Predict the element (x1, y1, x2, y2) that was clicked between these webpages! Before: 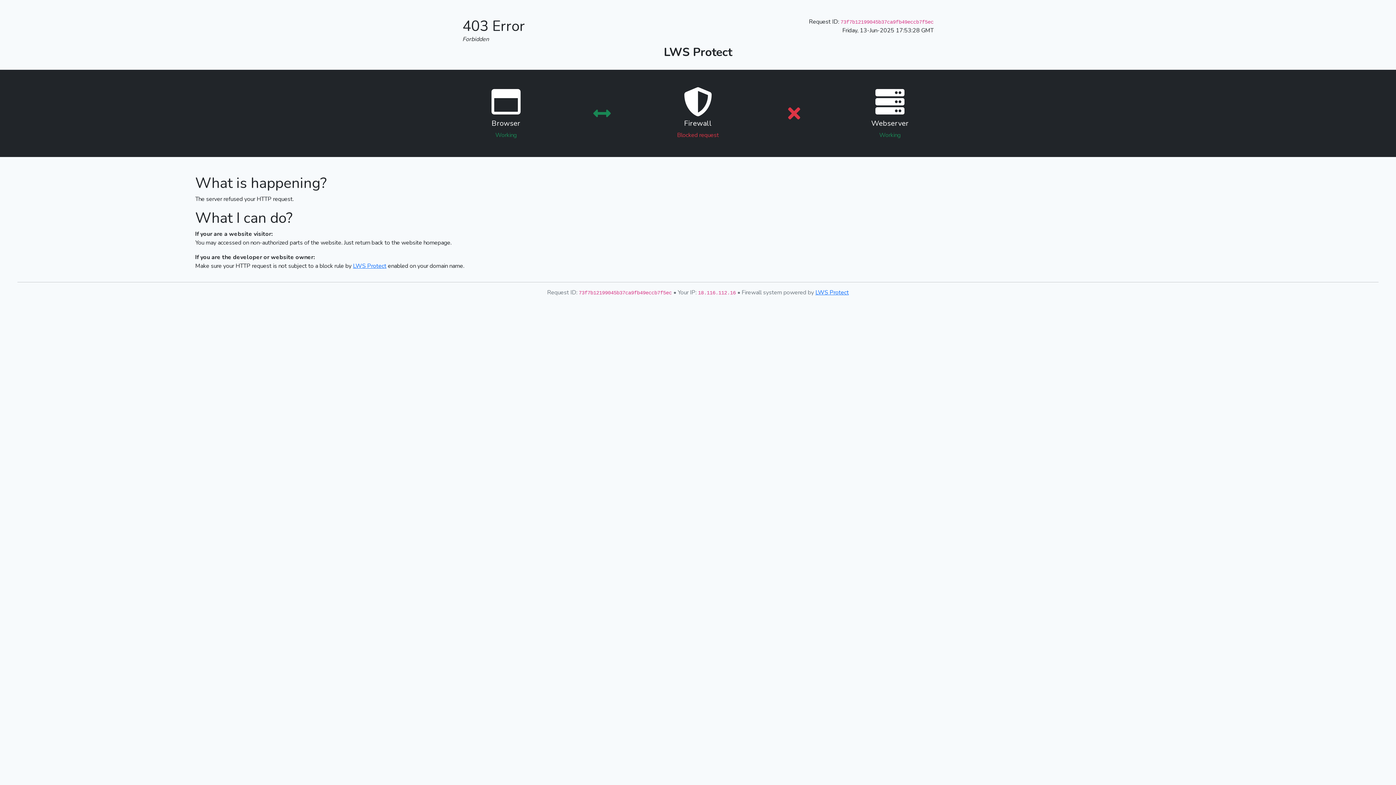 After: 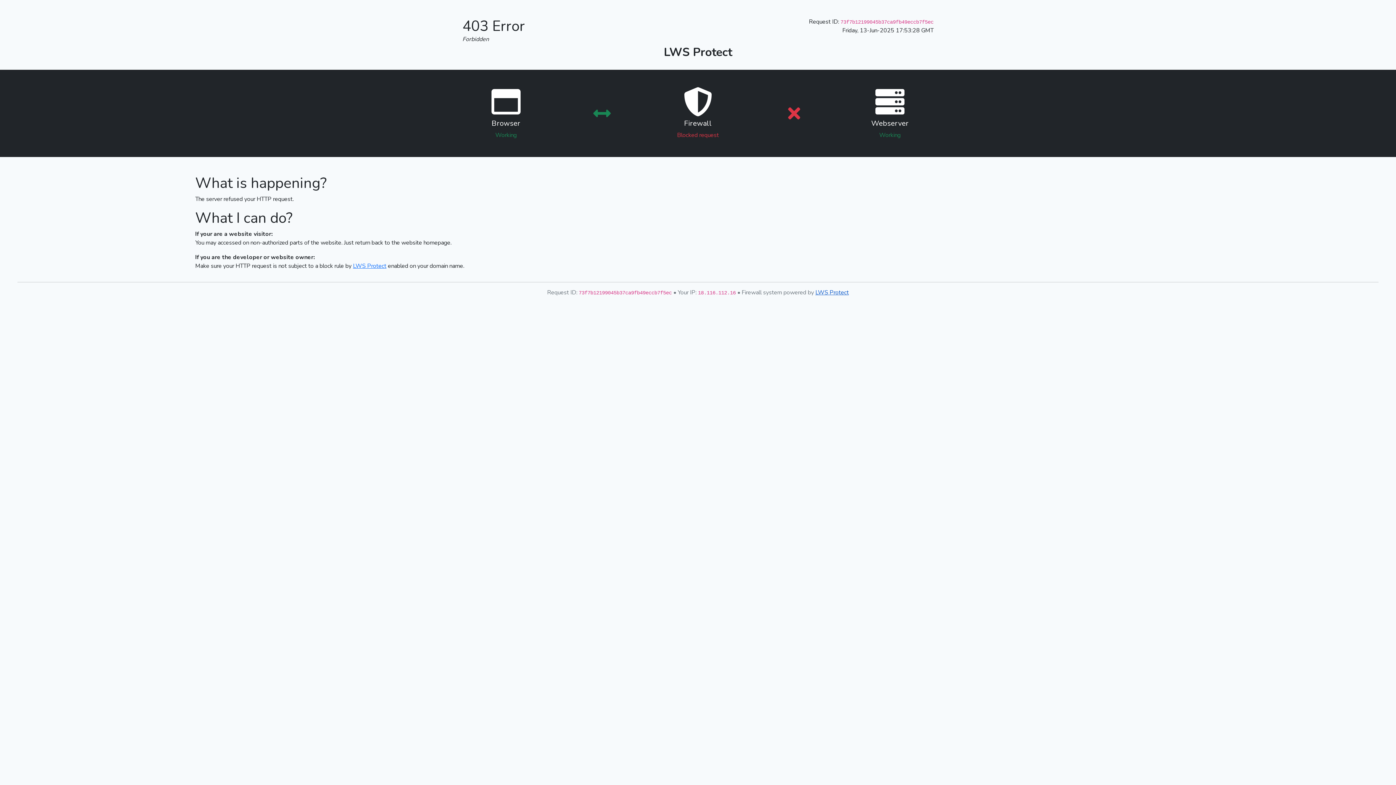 Action: bbox: (815, 288, 849, 296) label: LWS Protect